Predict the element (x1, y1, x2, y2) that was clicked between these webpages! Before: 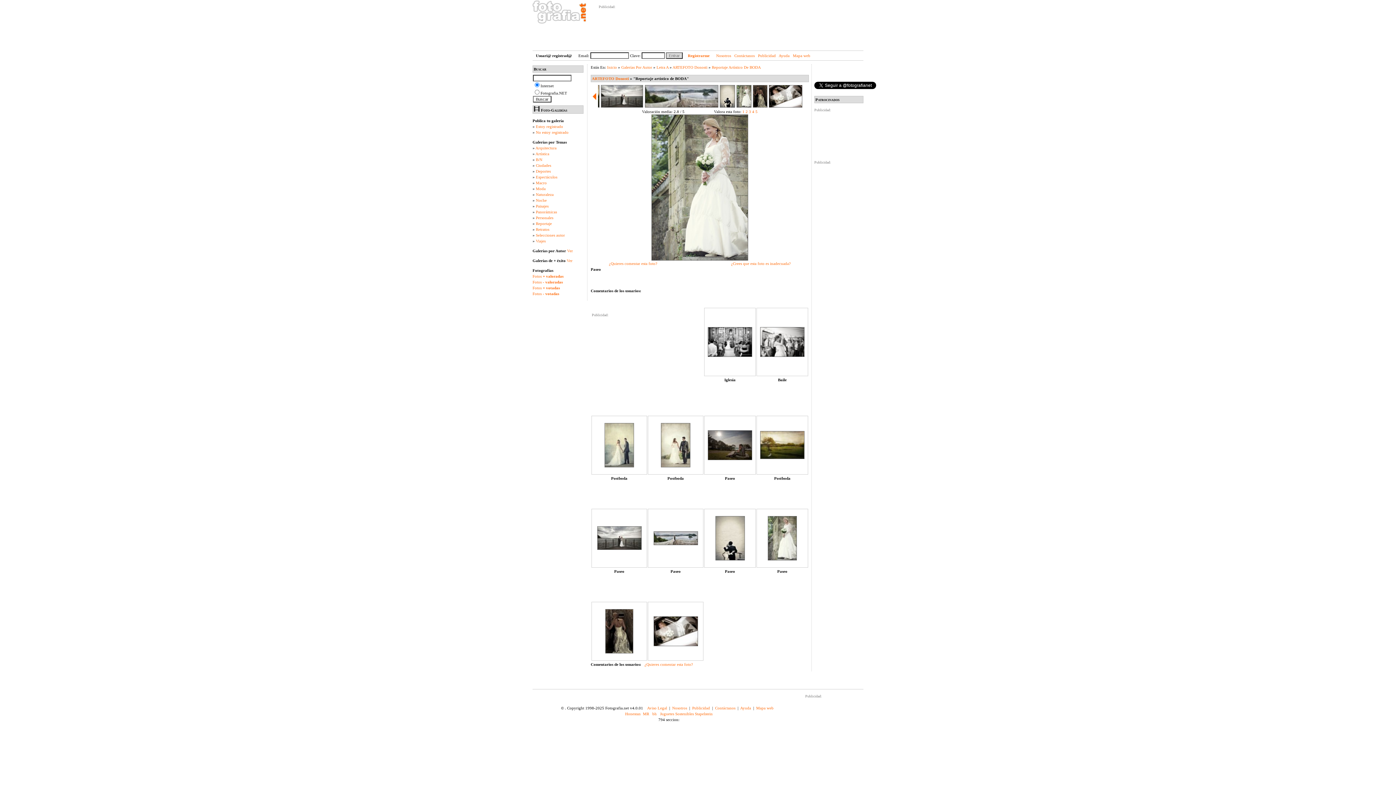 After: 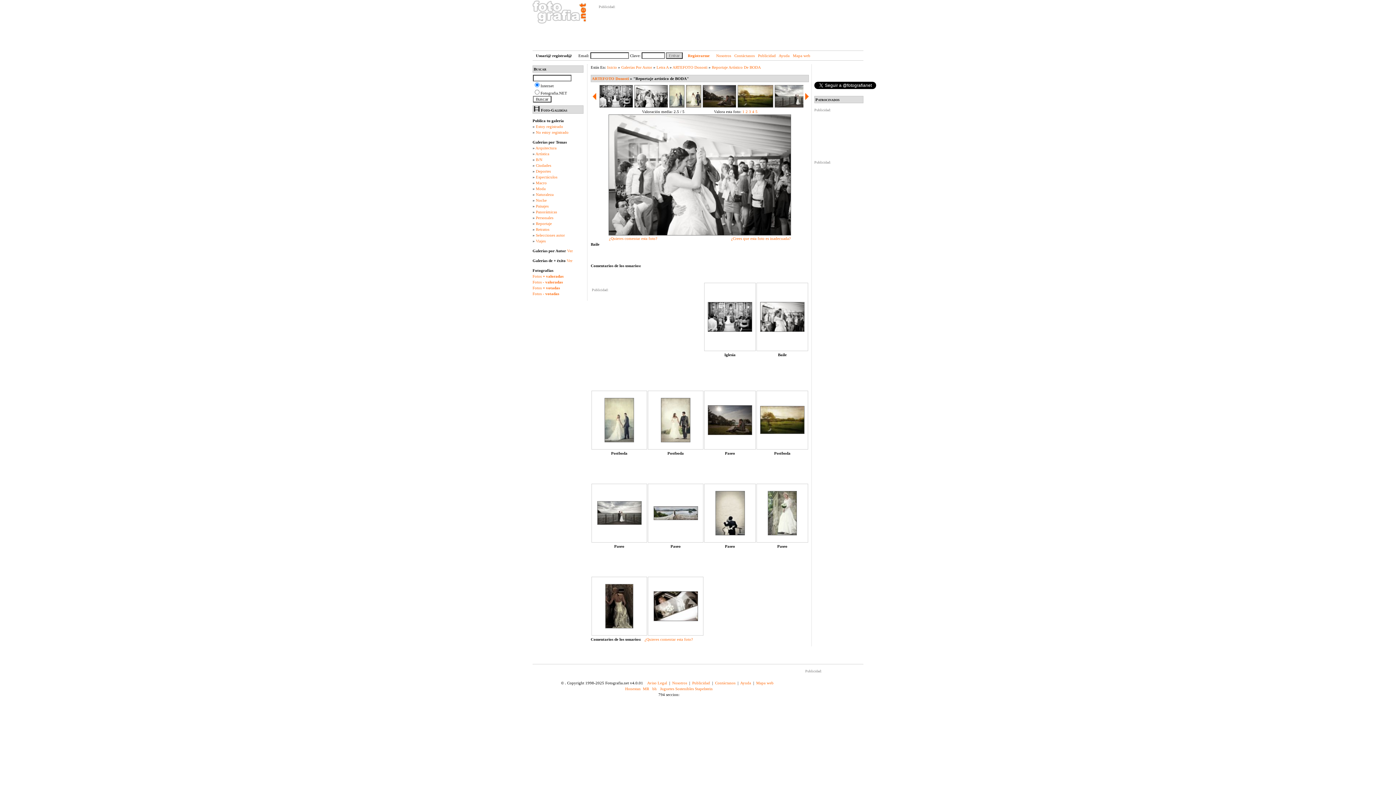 Action: bbox: (760, 353, 804, 357)